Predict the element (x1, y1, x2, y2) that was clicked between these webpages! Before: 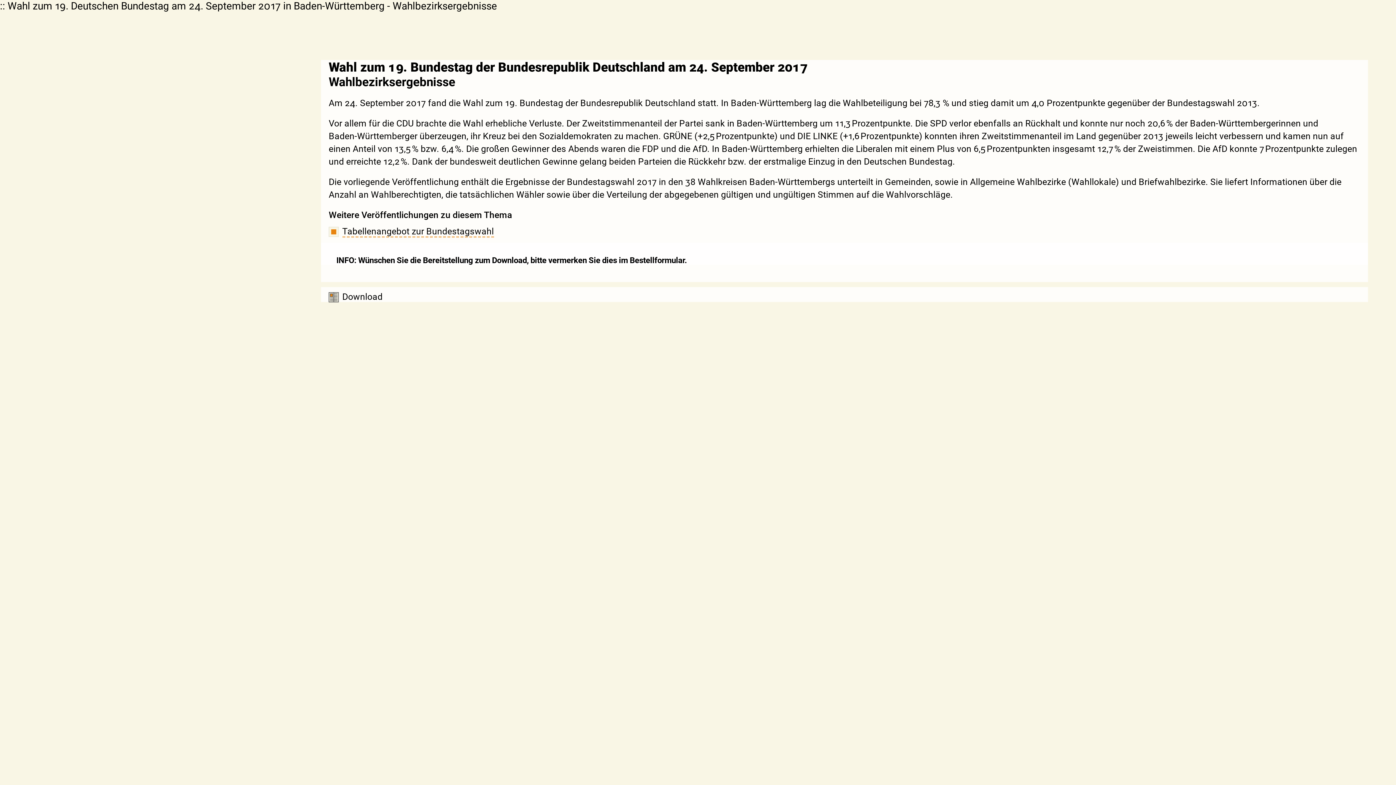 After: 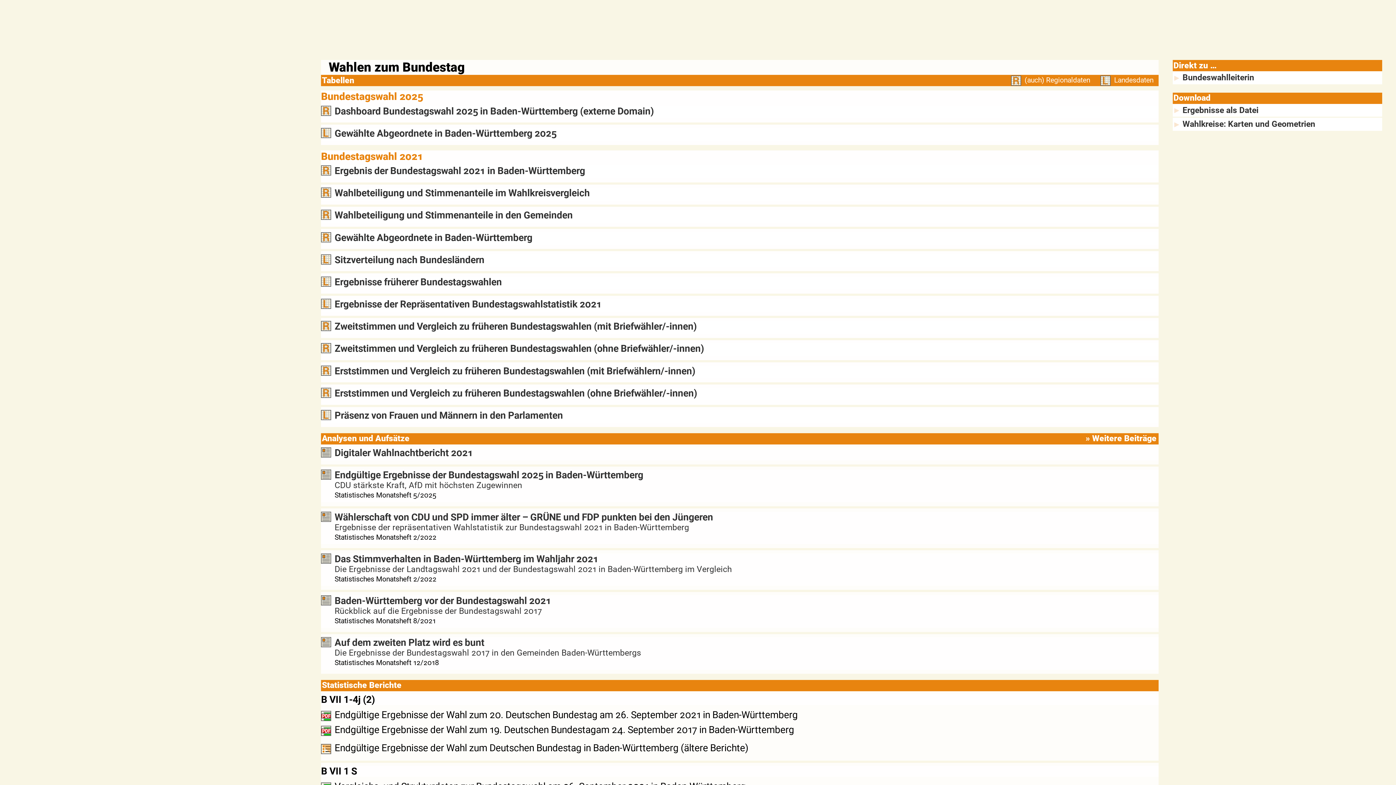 Action: label: Tabellenangebot zur Bundestagswahl bbox: (342, 226, 494, 237)